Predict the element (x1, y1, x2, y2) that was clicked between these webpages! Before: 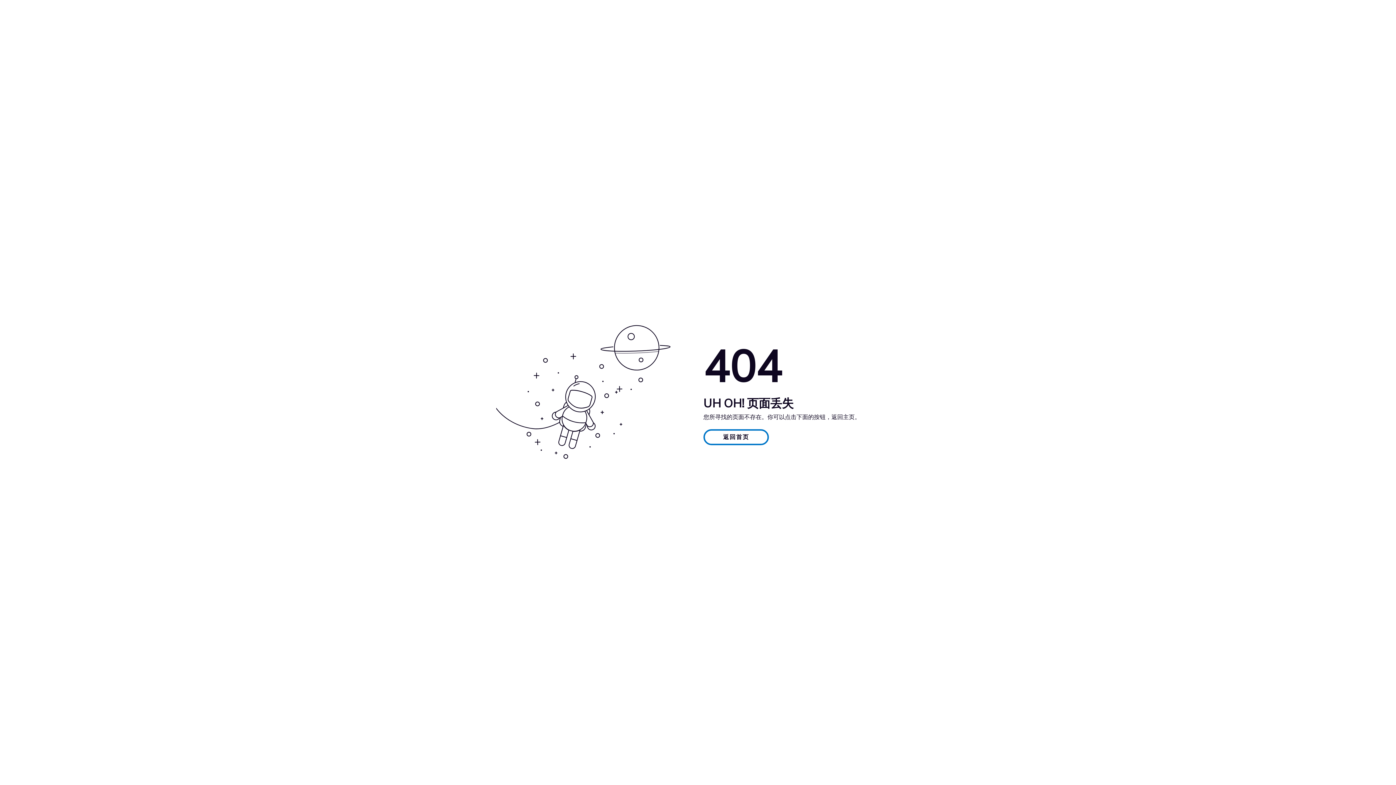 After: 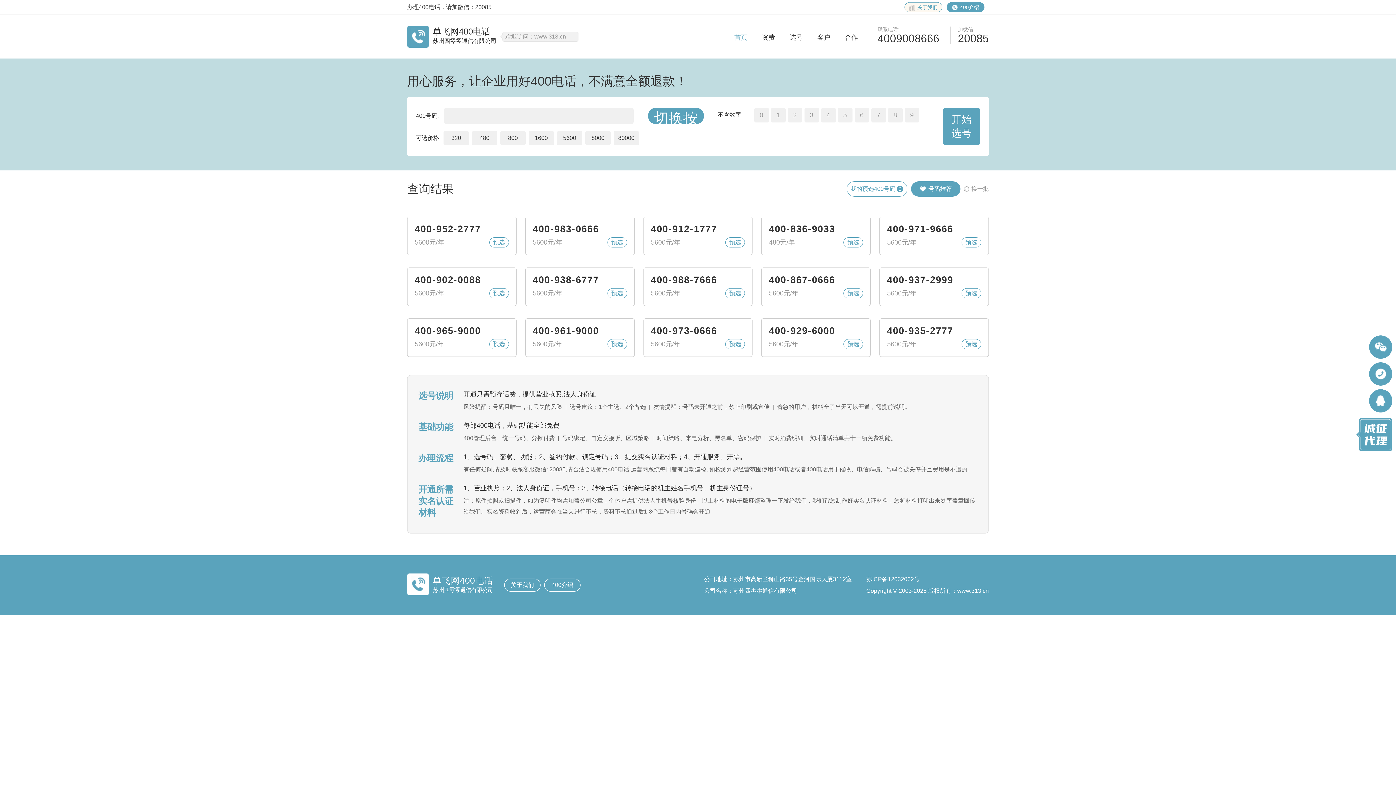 Action: label: 返回首页 bbox: (703, 432, 769, 440)